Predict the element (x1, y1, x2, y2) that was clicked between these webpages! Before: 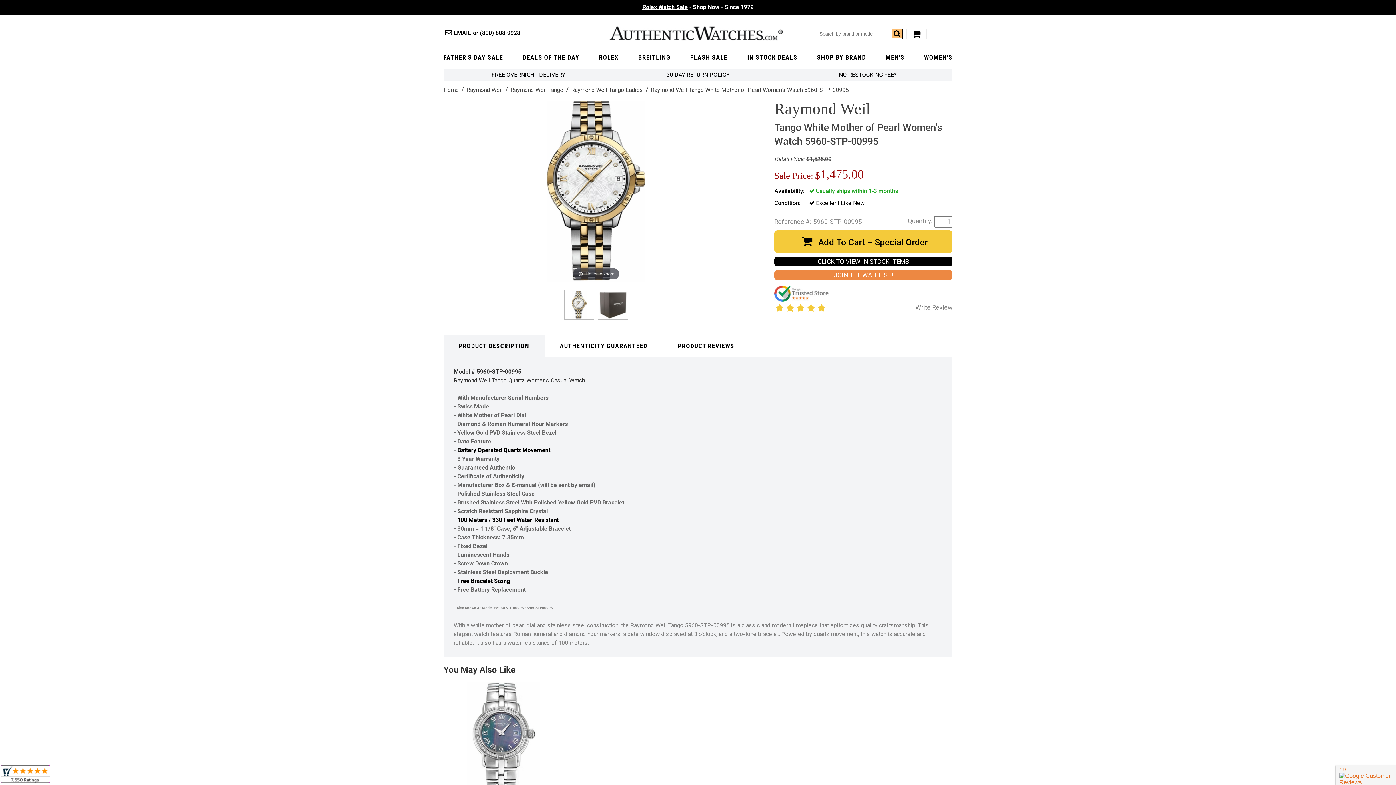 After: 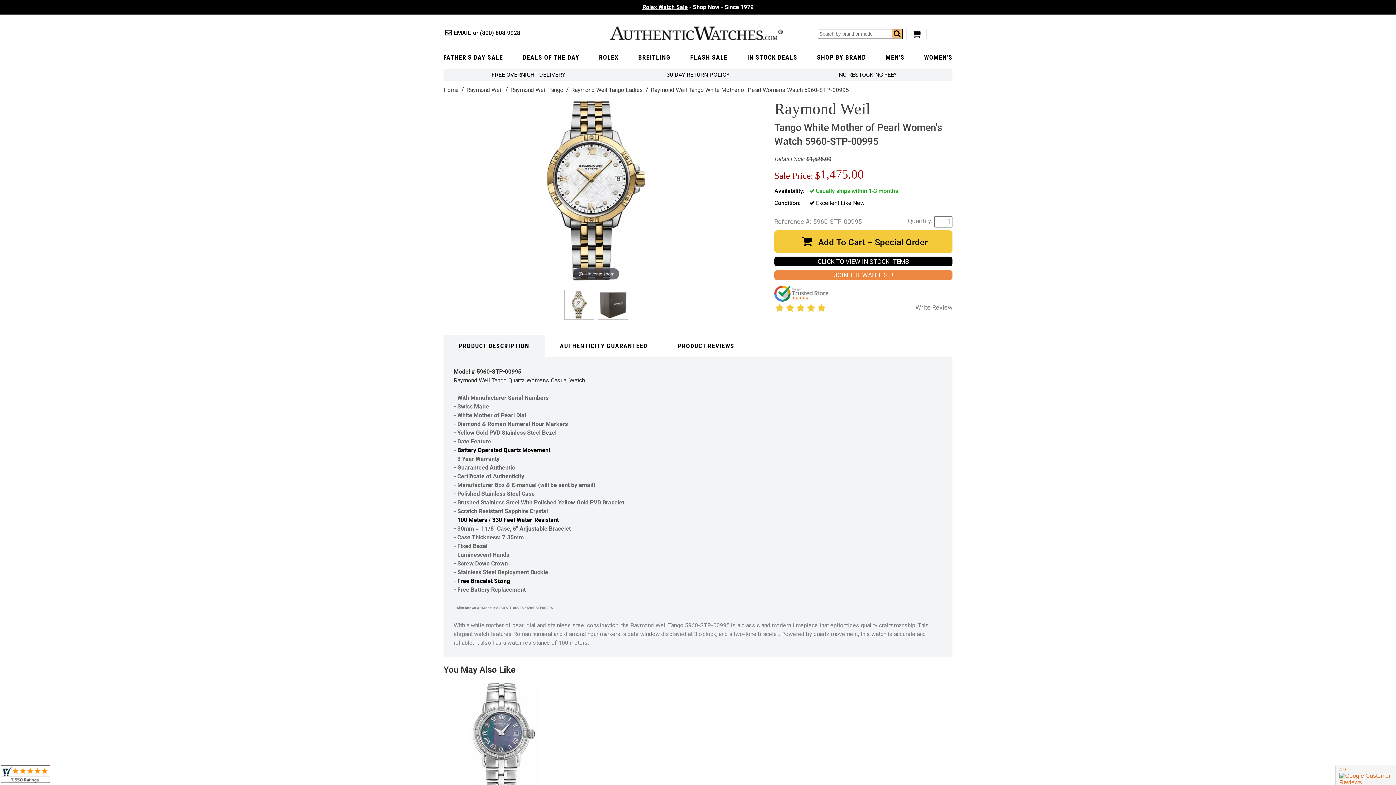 Action: bbox: (457, 516, 558, 523) label: 100 Meters / 330 Feet Water-Resistant